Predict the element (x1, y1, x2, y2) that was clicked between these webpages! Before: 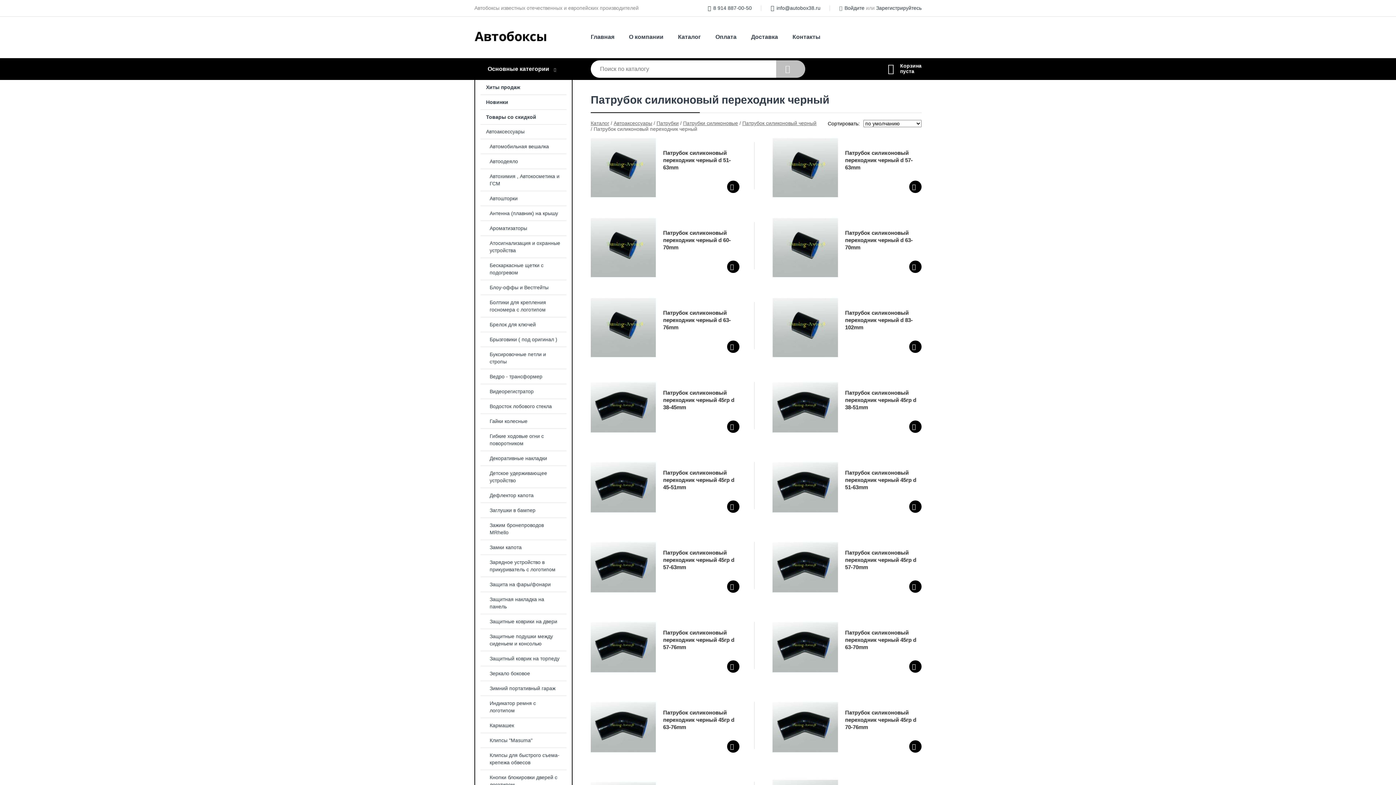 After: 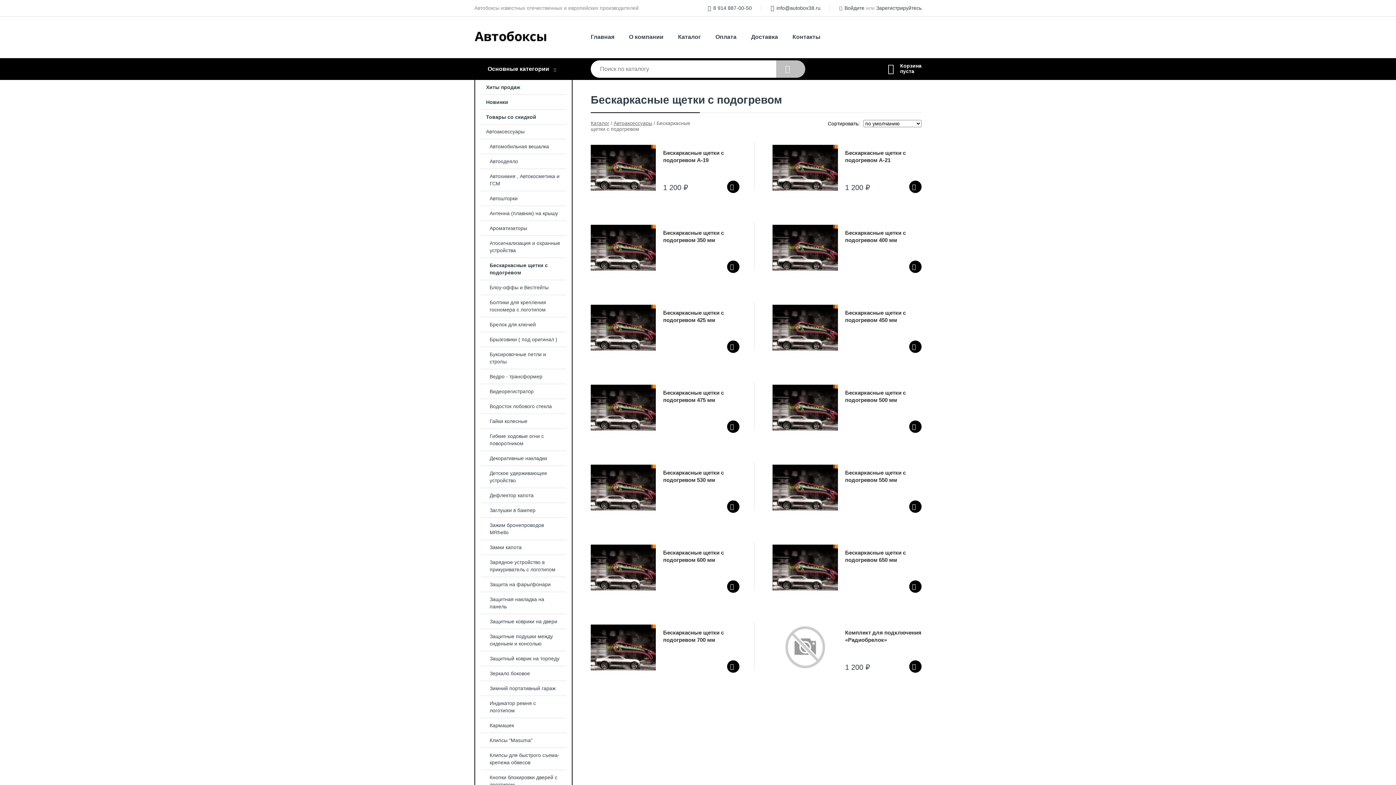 Action: label: Бескаркасные щетки с подогревом bbox: (475, 258, 572, 280)